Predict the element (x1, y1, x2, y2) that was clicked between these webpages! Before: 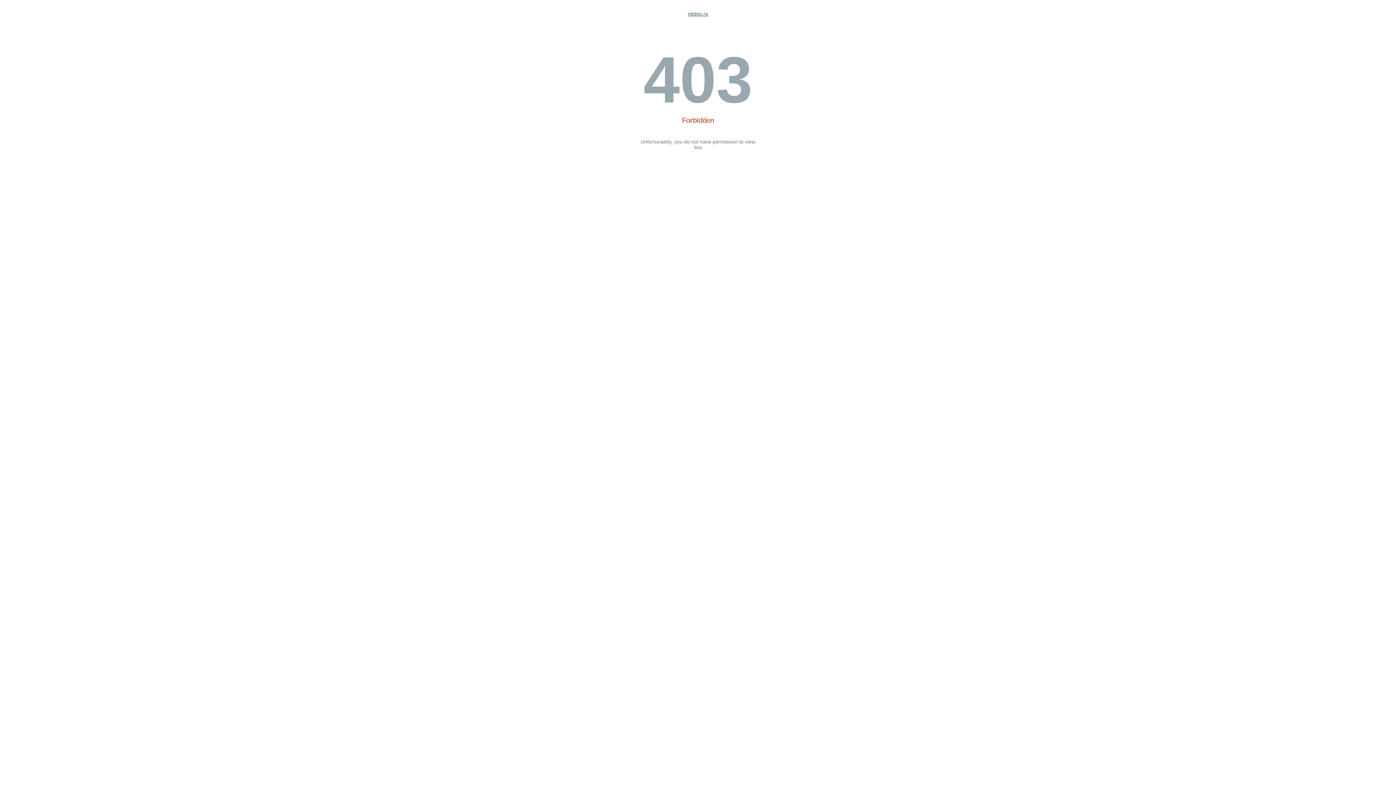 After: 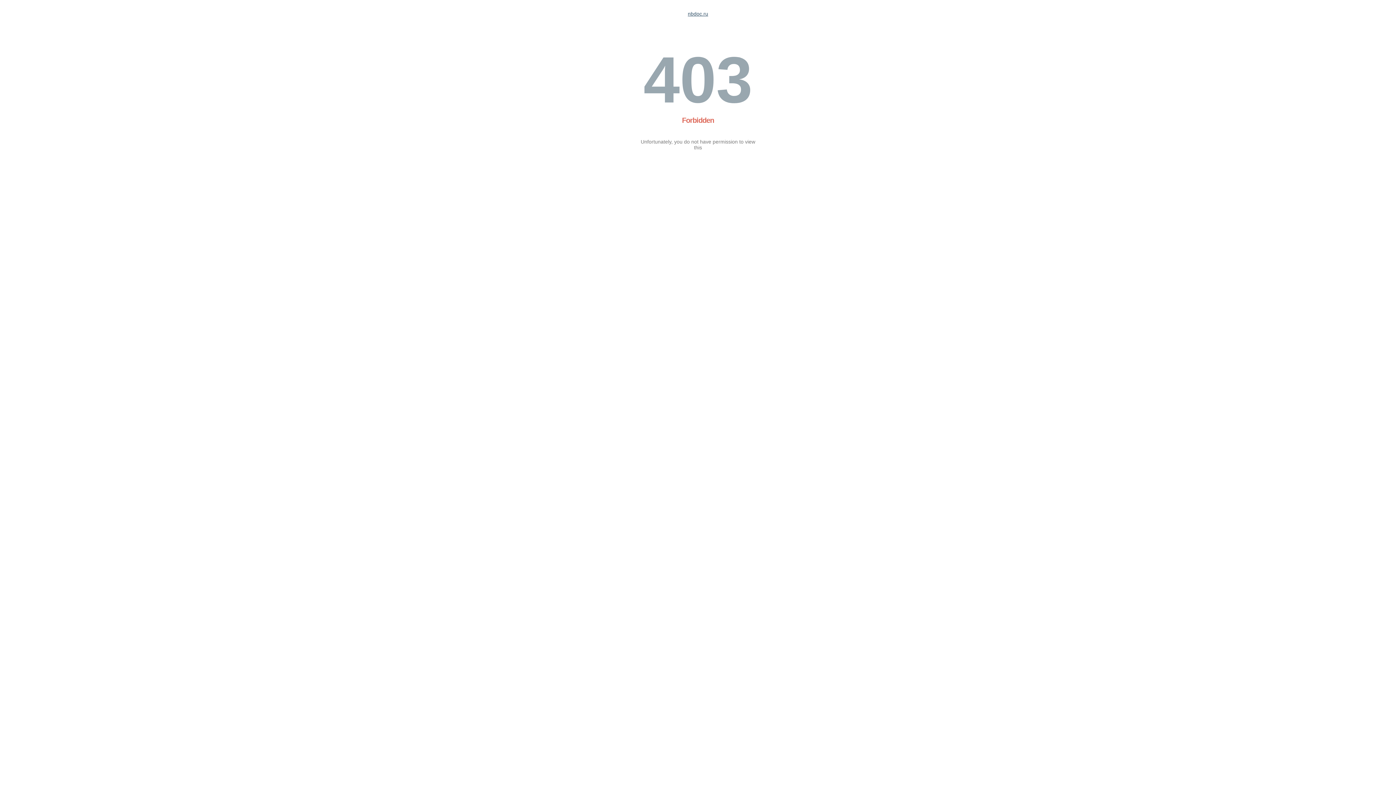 Action: bbox: (688, 10, 708, 16) label: nbdoc.ru